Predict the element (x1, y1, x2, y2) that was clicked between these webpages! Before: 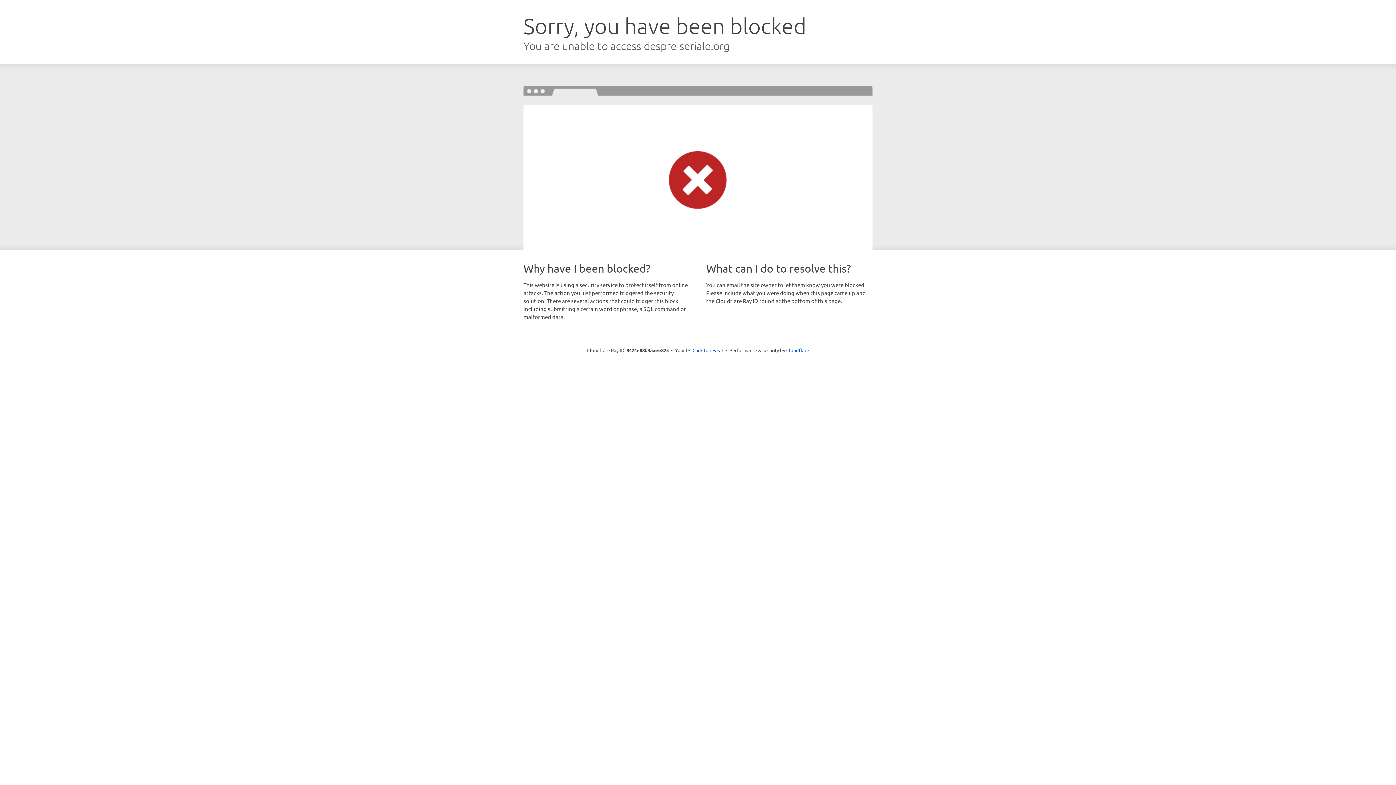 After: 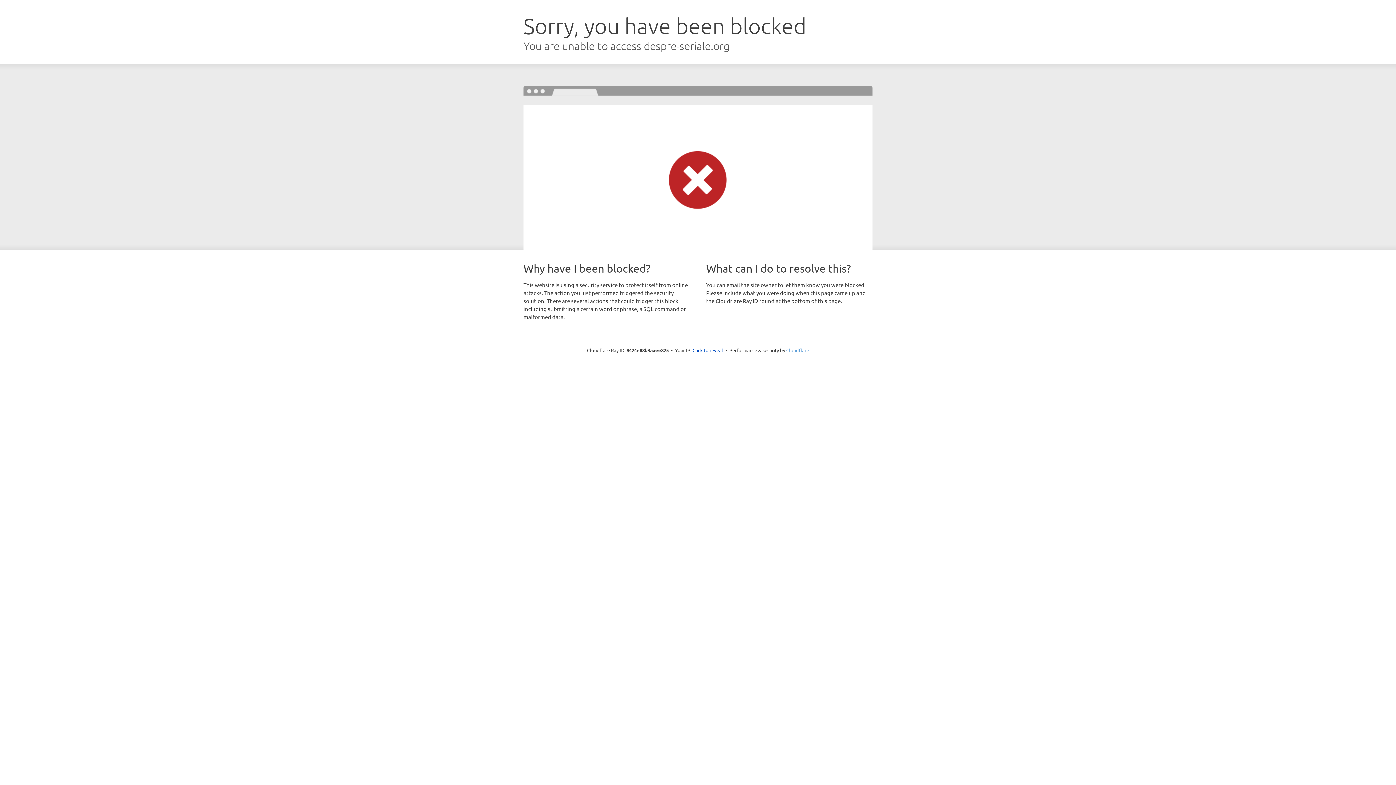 Action: label: Cloudflare bbox: (786, 347, 809, 353)